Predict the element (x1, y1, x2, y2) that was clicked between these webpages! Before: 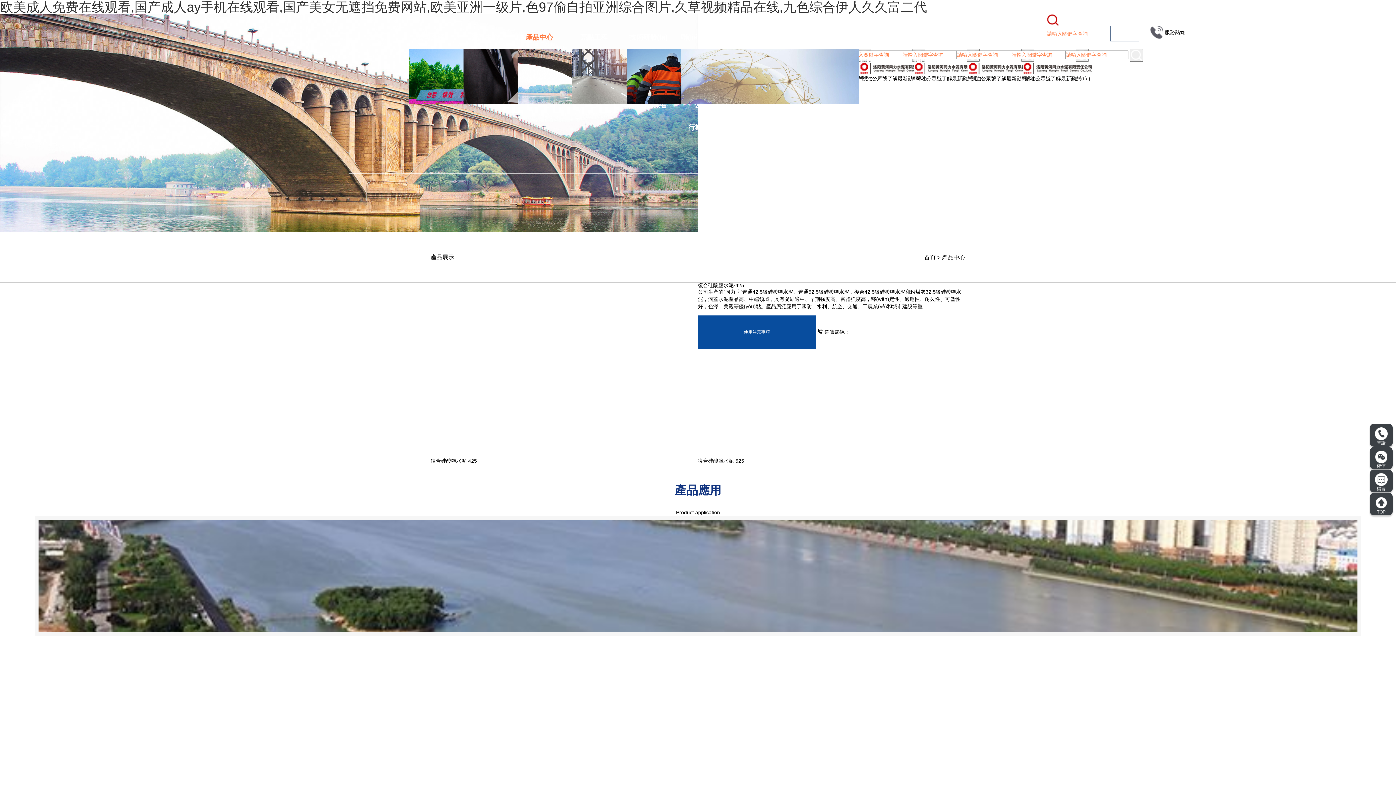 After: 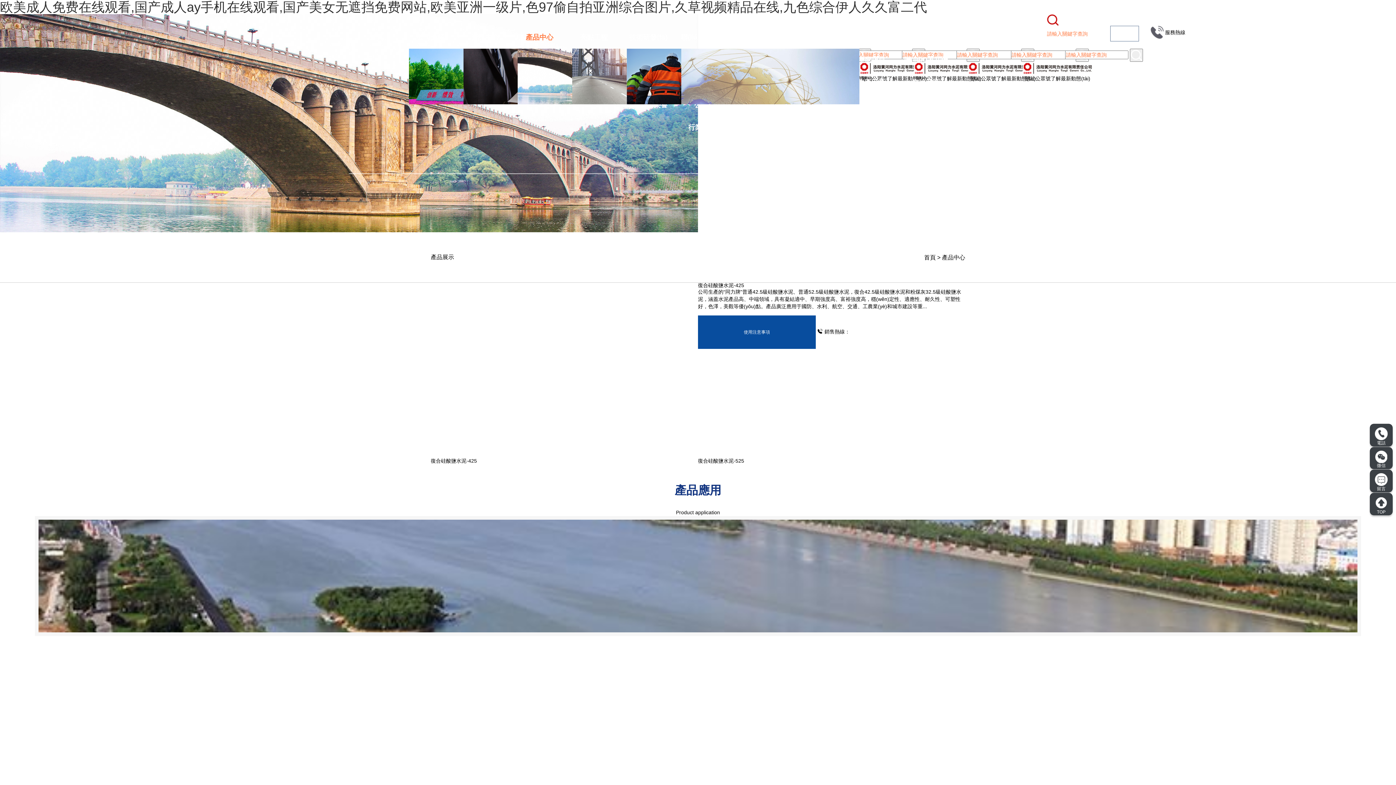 Action: bbox: (1047, 42, 1056, 48)